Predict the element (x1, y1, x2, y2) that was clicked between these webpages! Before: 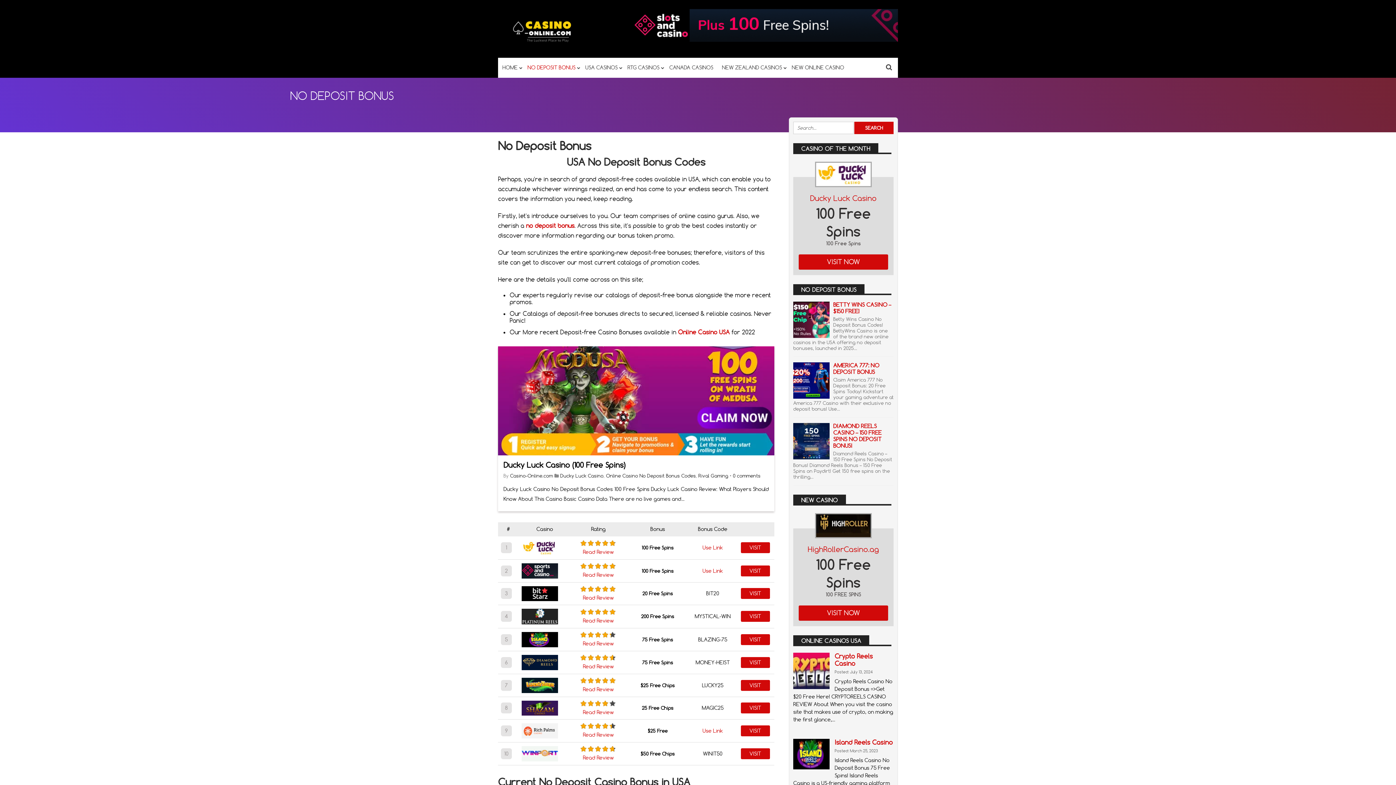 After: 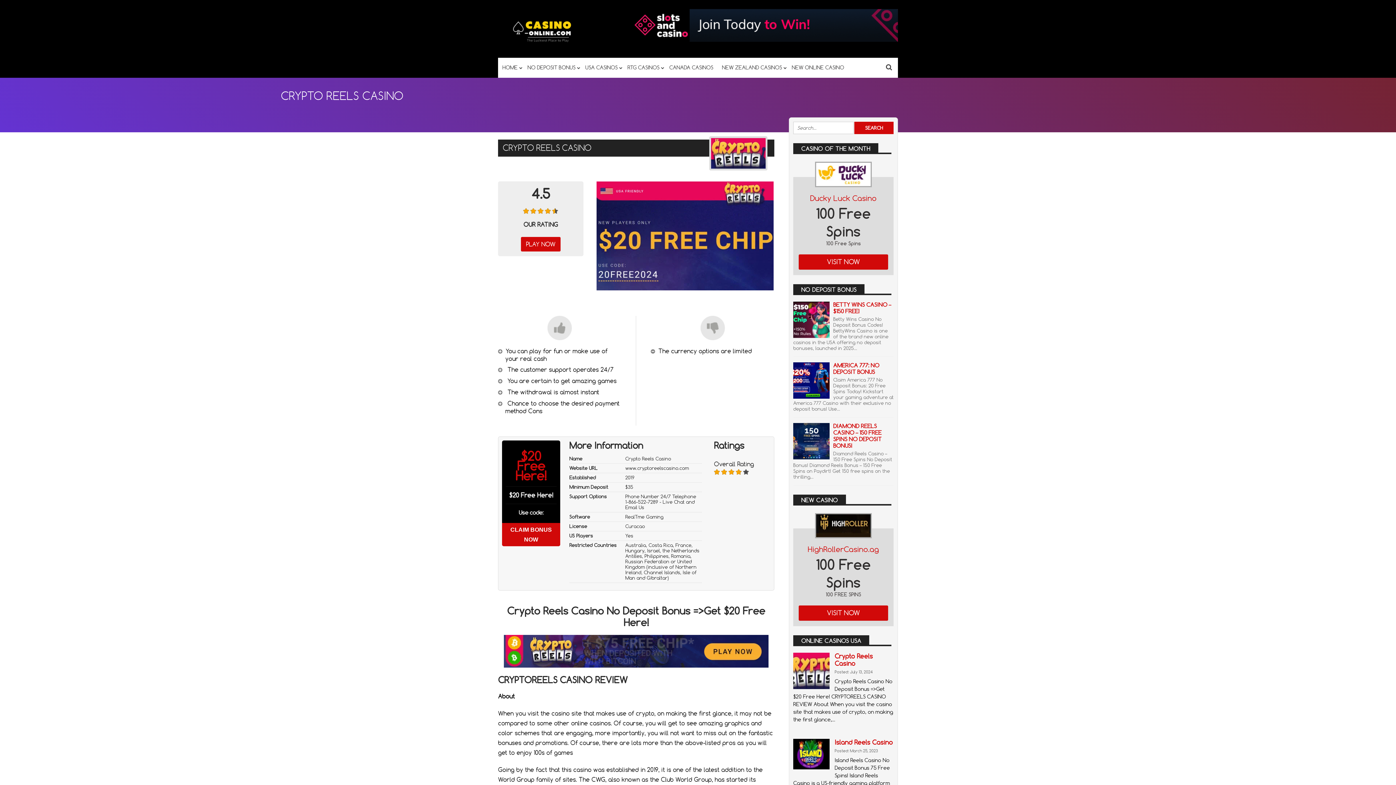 Action: label: Crypto Reels Casino bbox: (834, 652, 873, 667)